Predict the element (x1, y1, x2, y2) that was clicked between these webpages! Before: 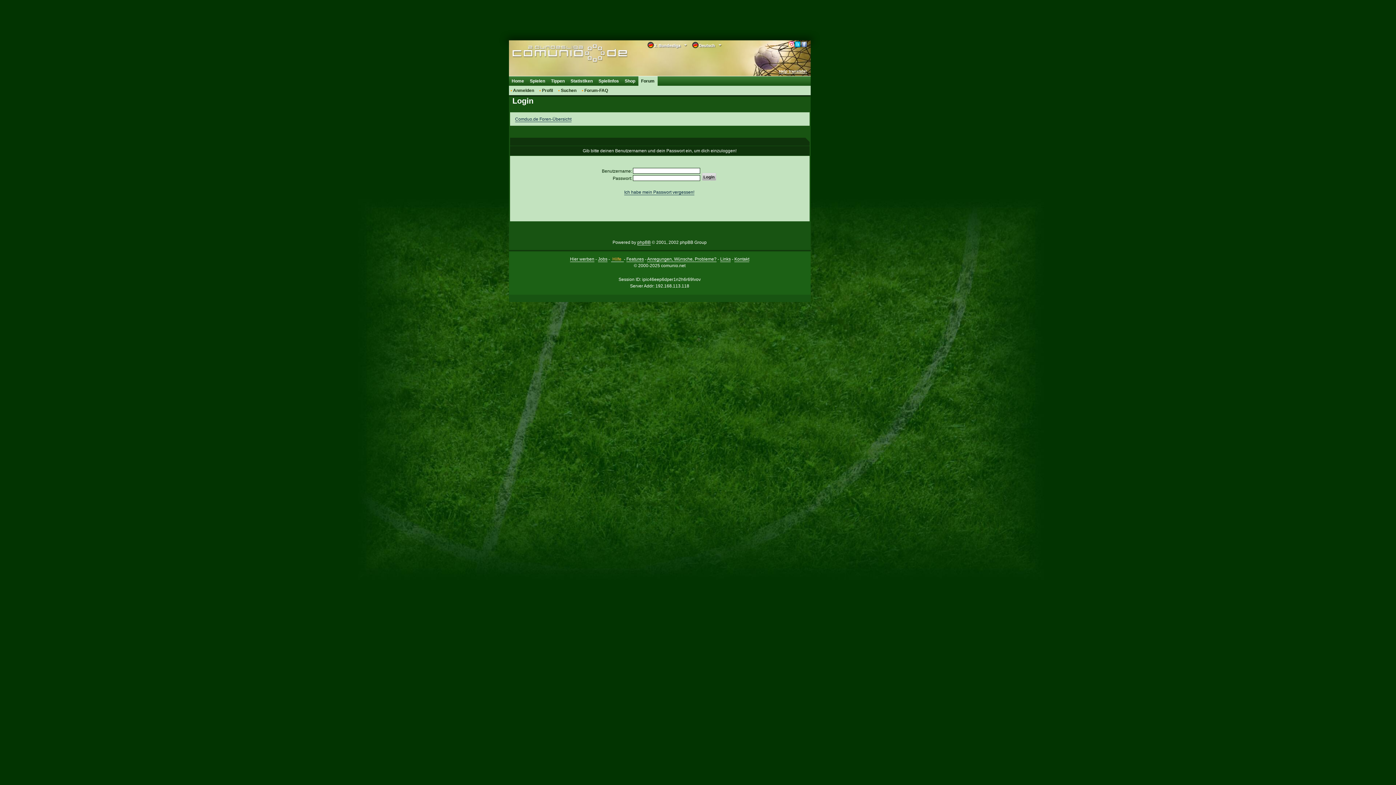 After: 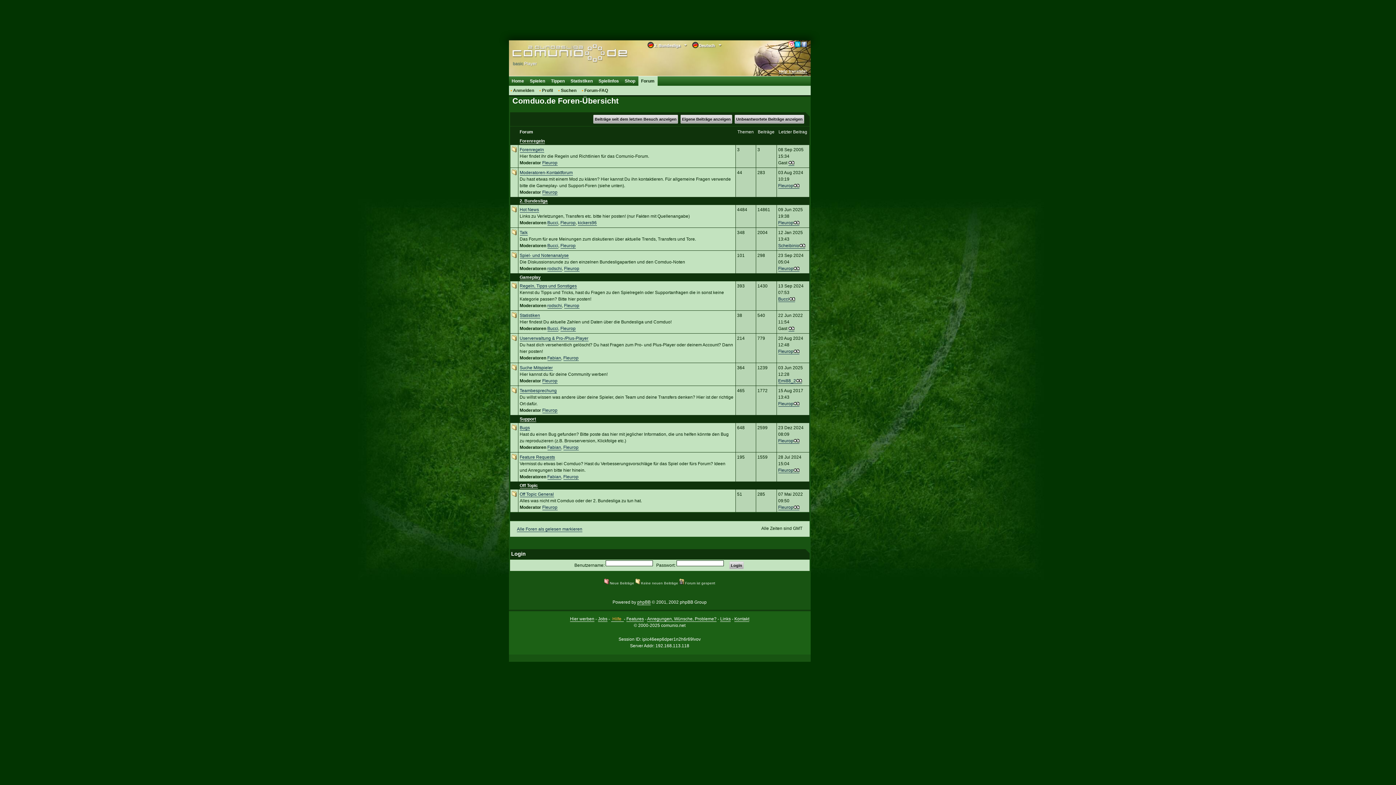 Action: label: Forum bbox: (638, 76, 657, 85)